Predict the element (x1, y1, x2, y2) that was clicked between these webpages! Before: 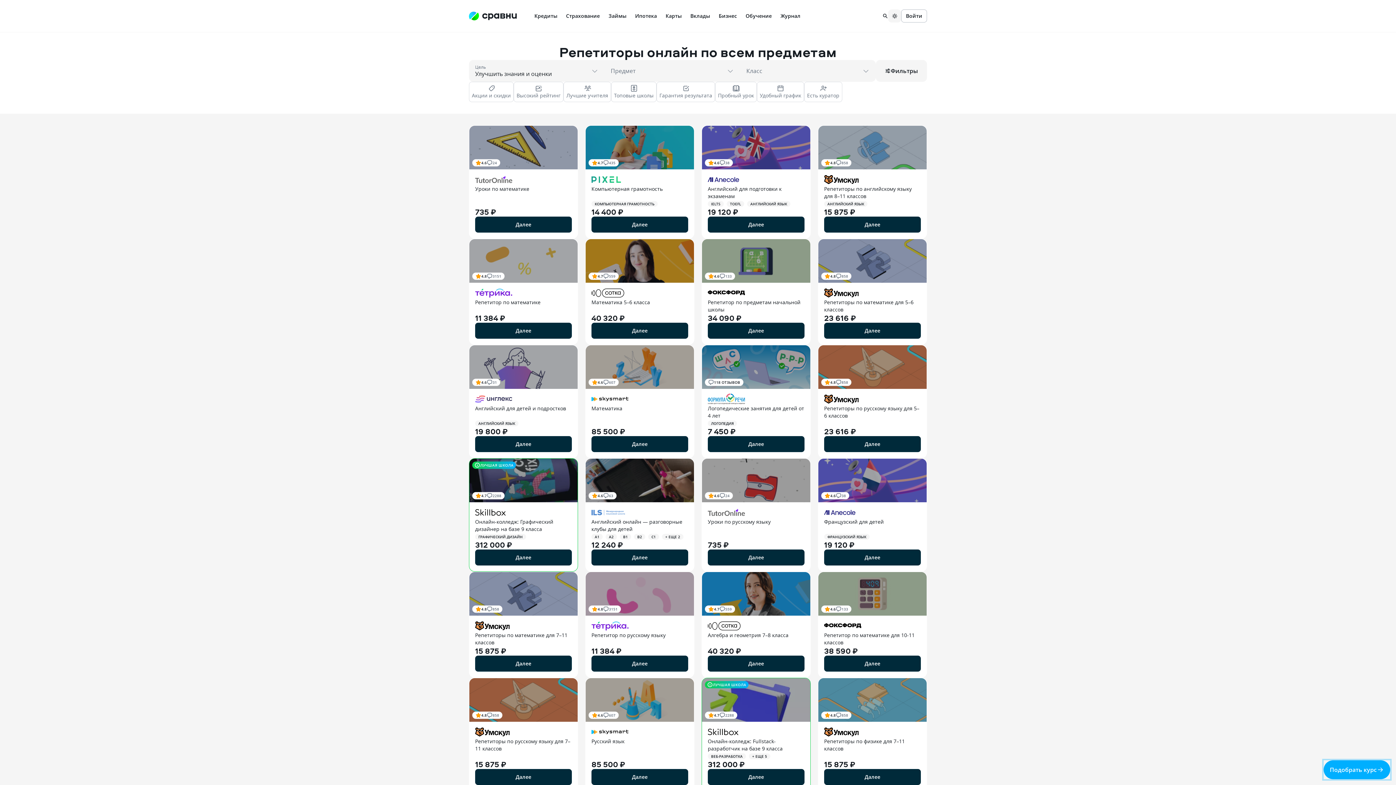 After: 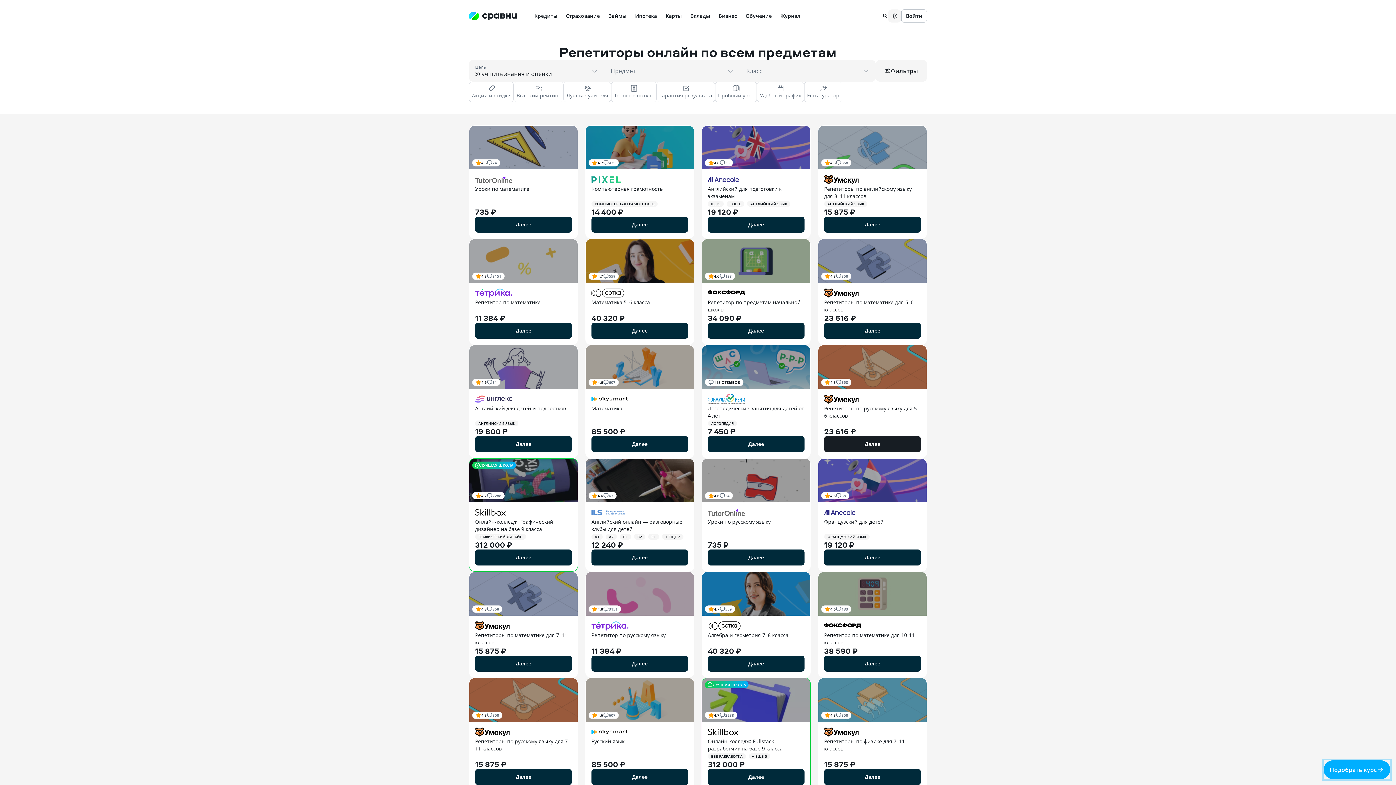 Action: label: Далее bbox: (824, 436, 921, 452)